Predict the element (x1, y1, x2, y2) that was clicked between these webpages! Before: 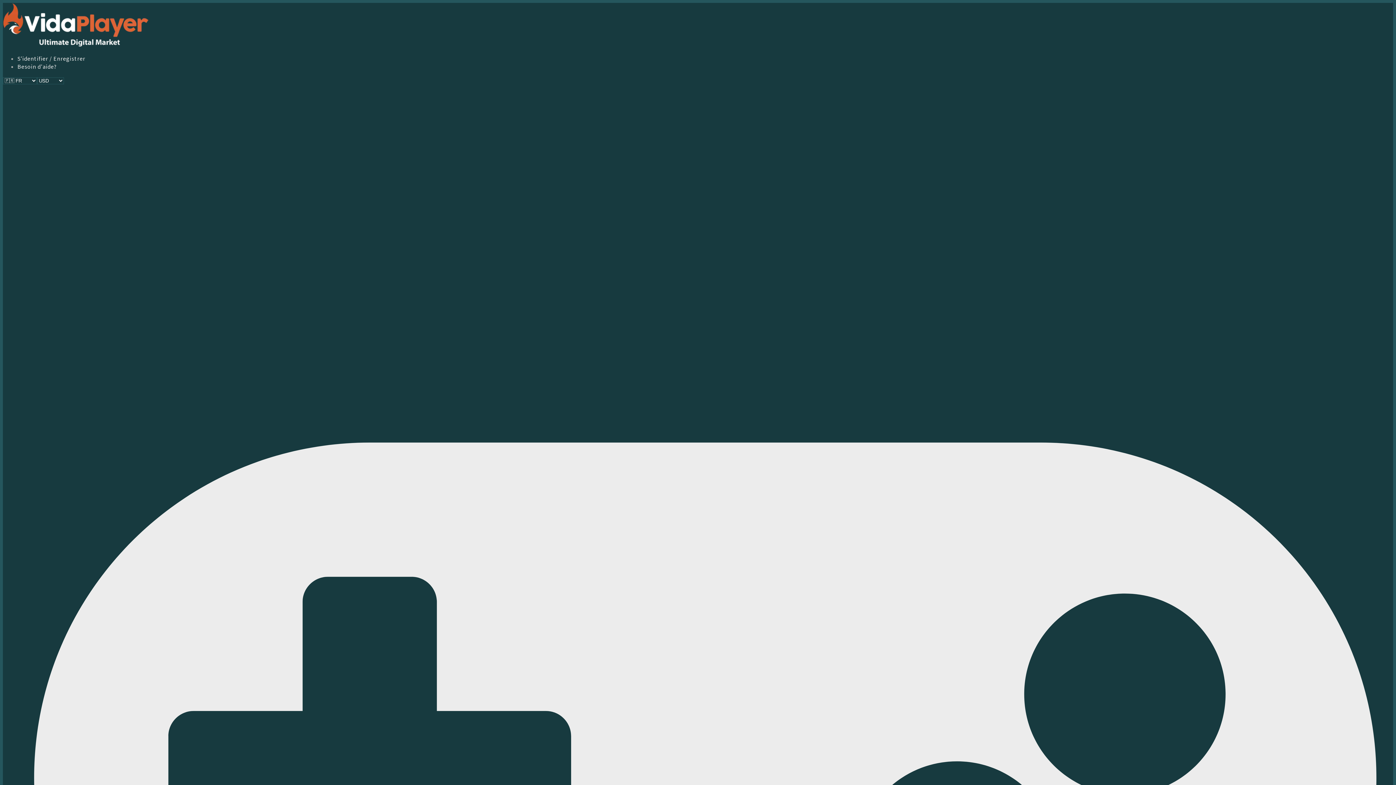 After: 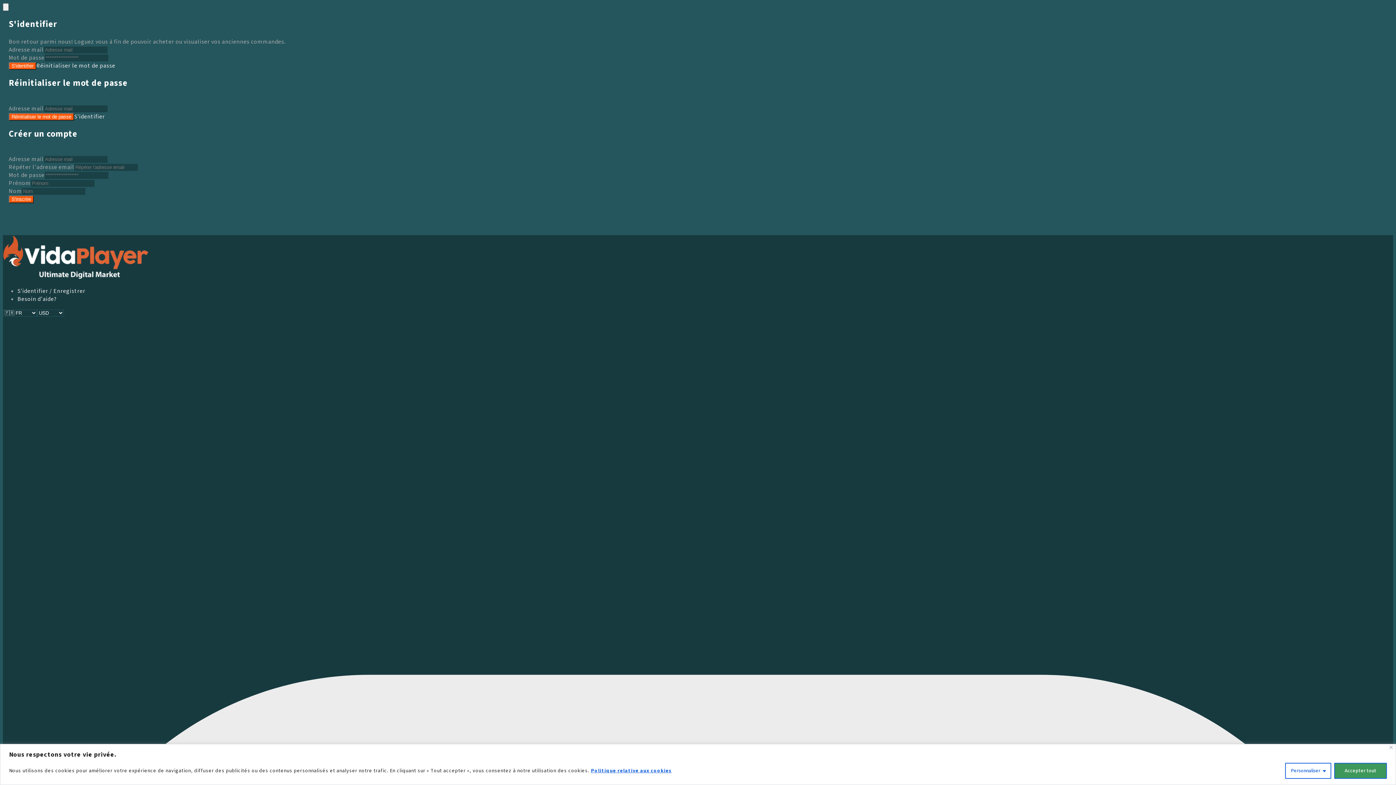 Action: label: S'identifier / Enregistrer bbox: (17, 54, 85, 62)